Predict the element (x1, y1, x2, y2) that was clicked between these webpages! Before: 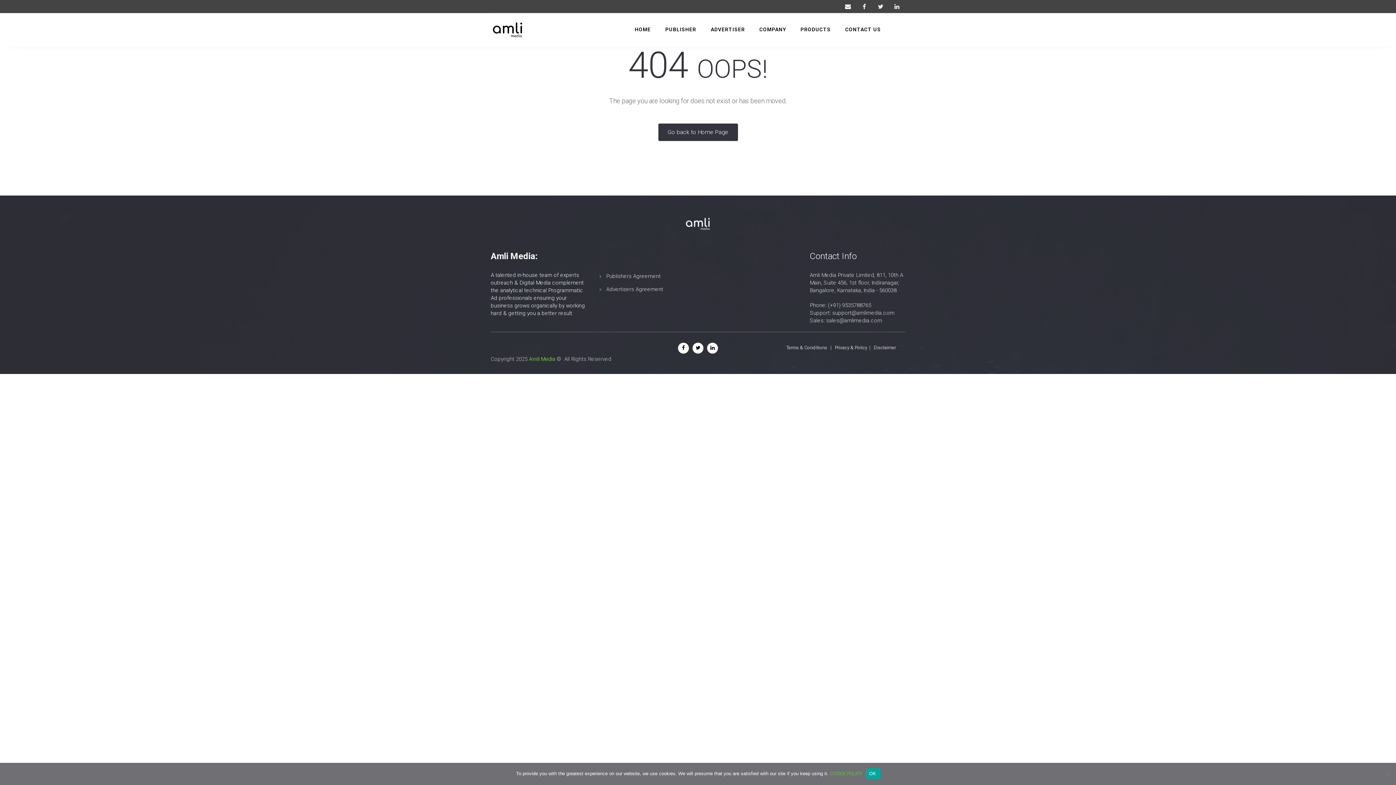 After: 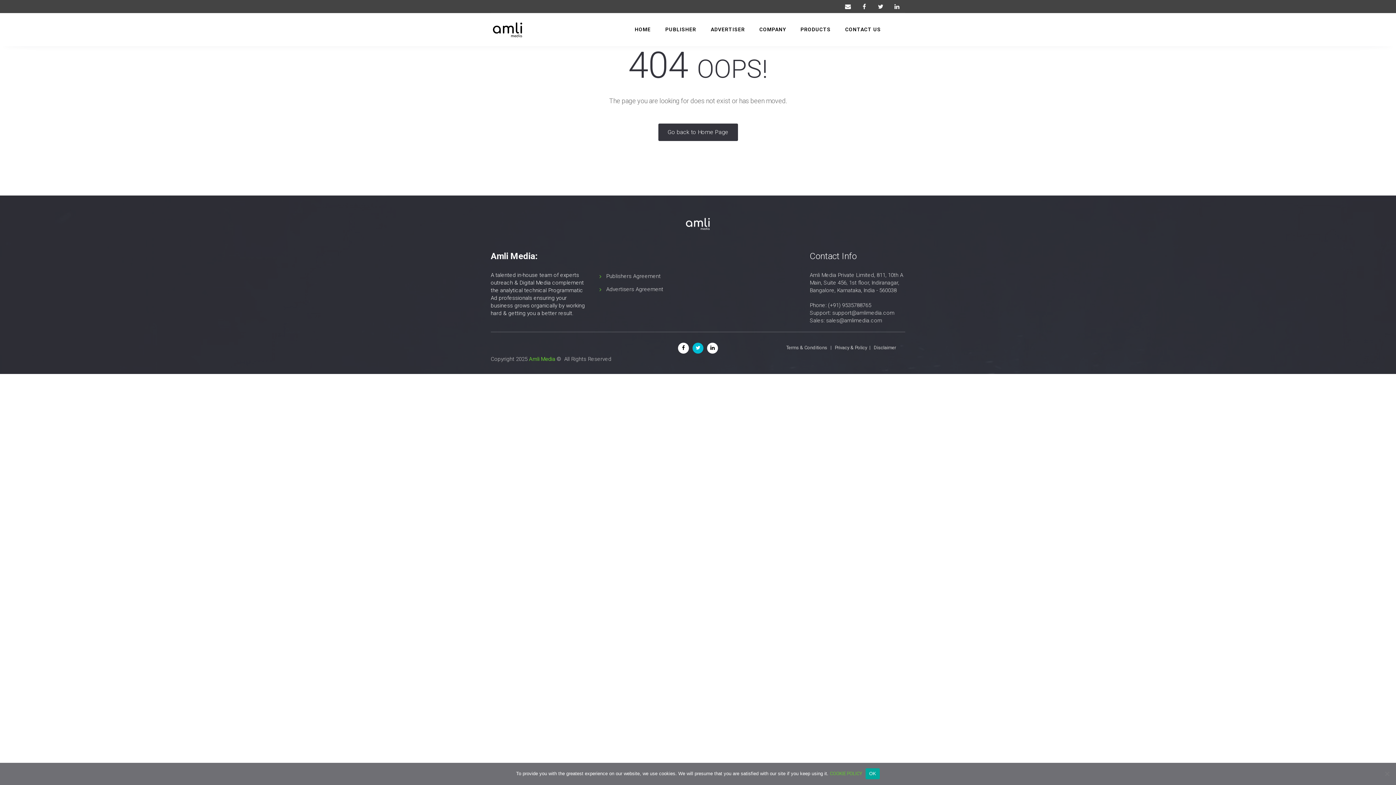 Action: bbox: (692, 344, 703, 351)